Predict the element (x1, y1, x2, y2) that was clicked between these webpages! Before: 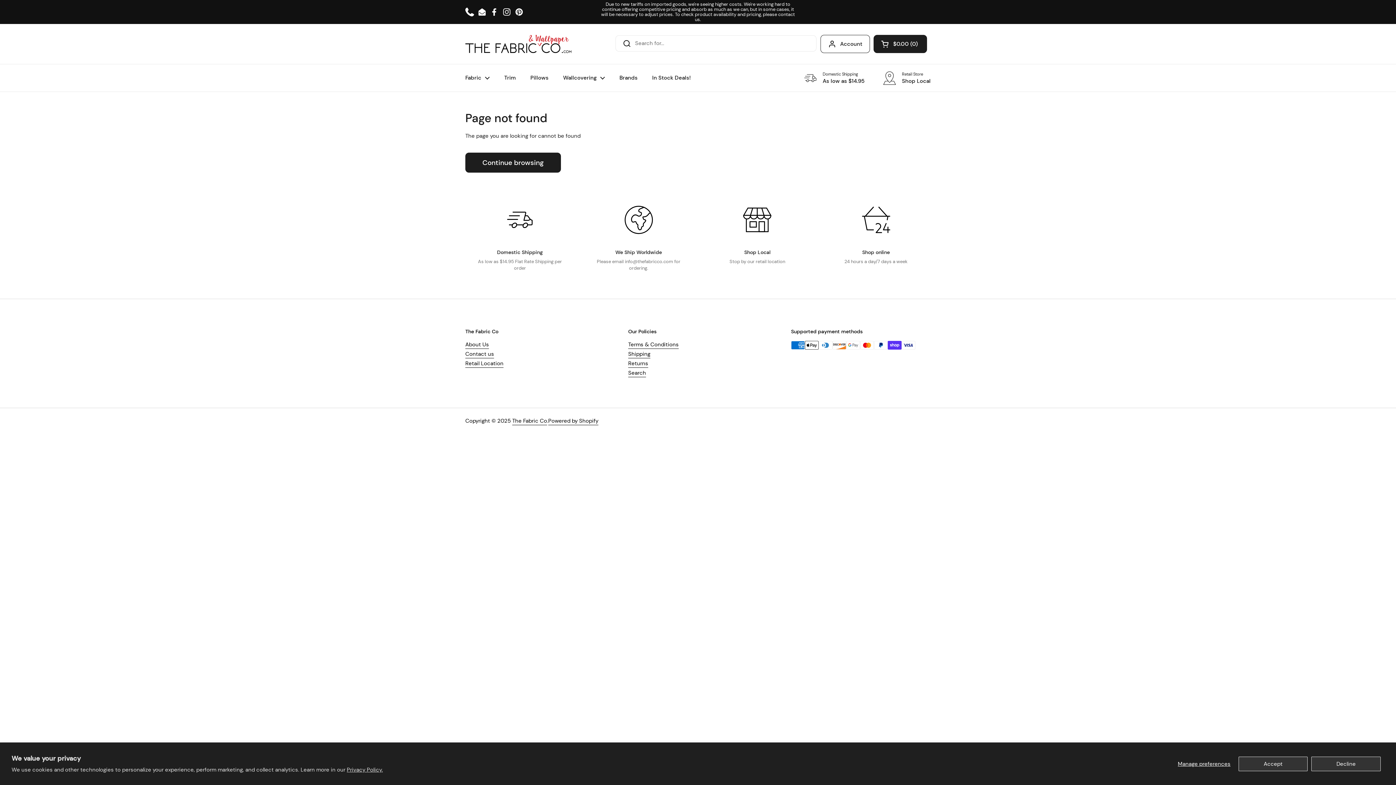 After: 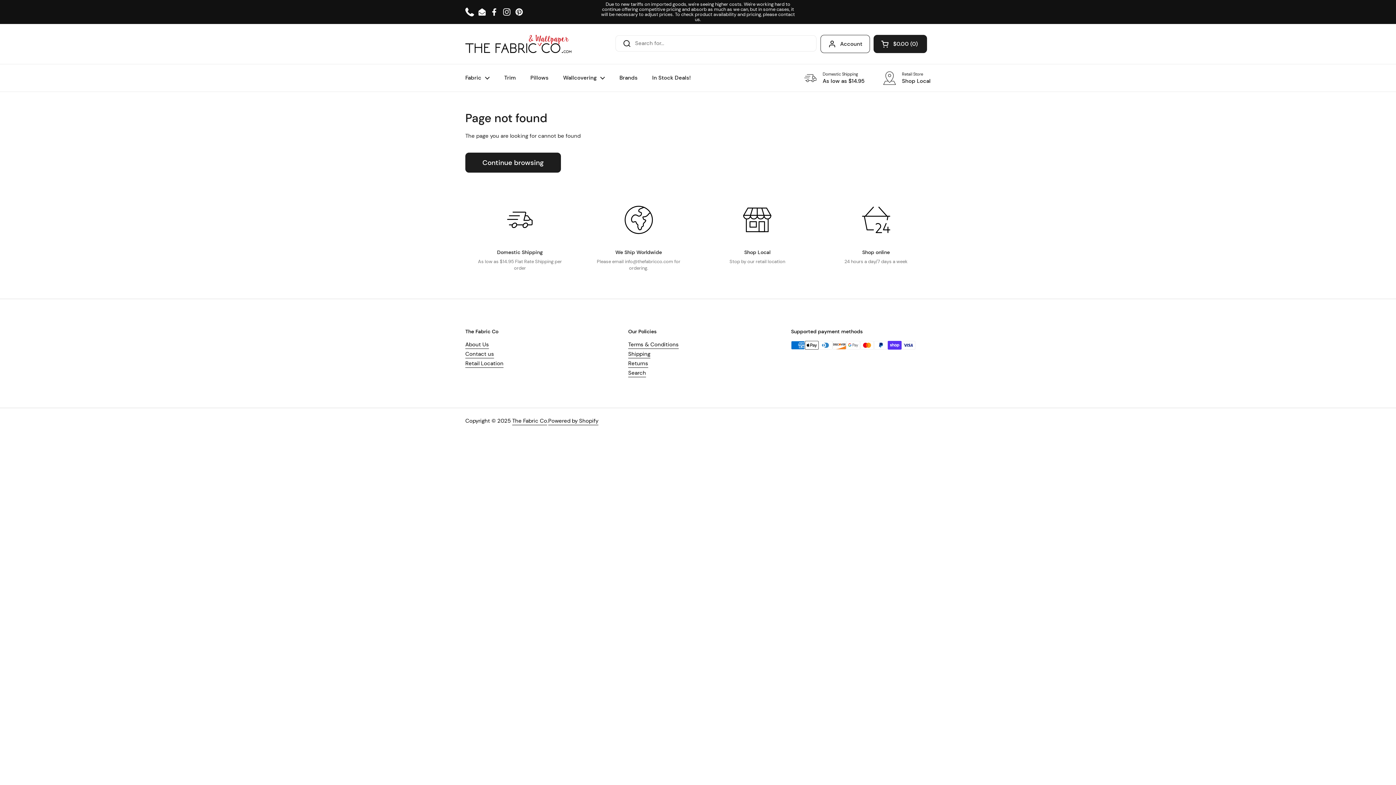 Action: bbox: (1311, 756, 1381, 771) label: Decline